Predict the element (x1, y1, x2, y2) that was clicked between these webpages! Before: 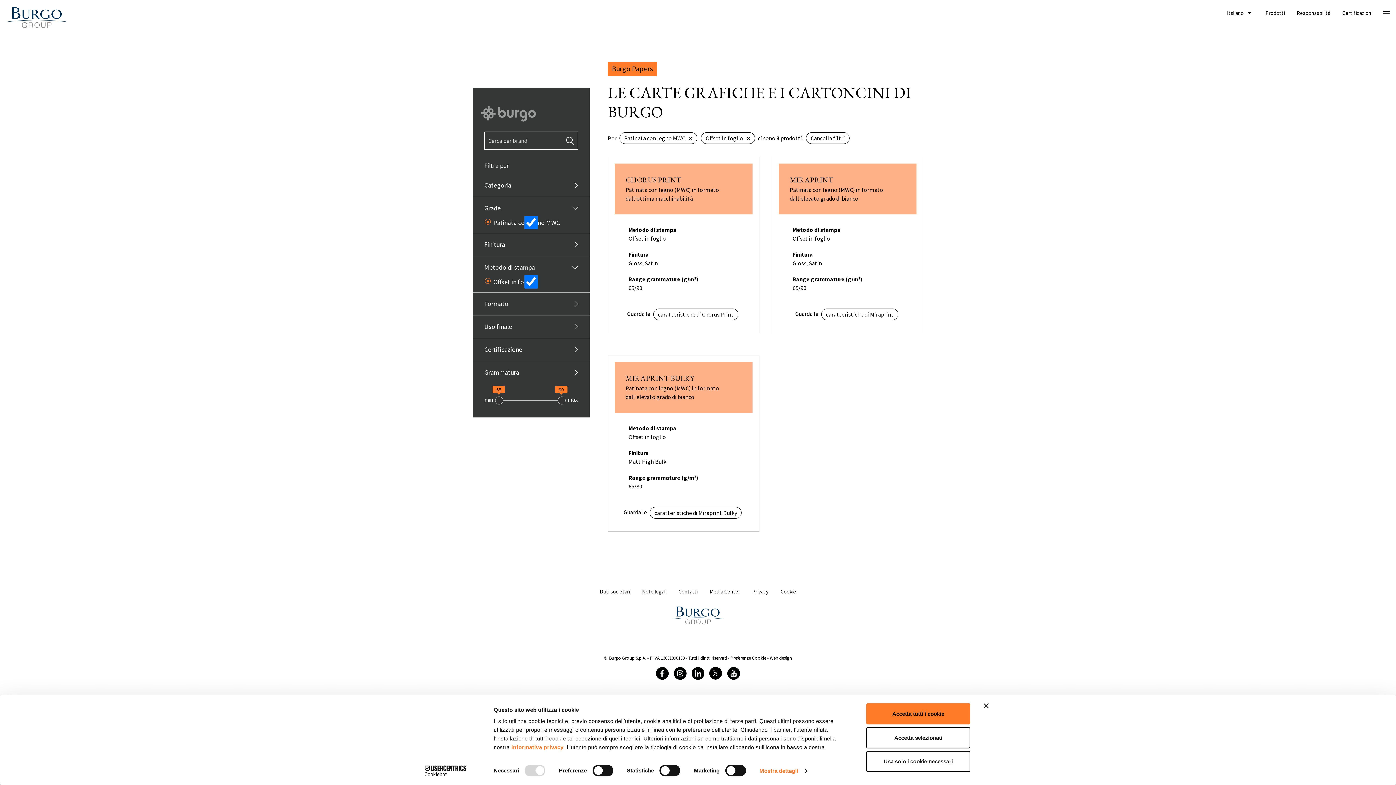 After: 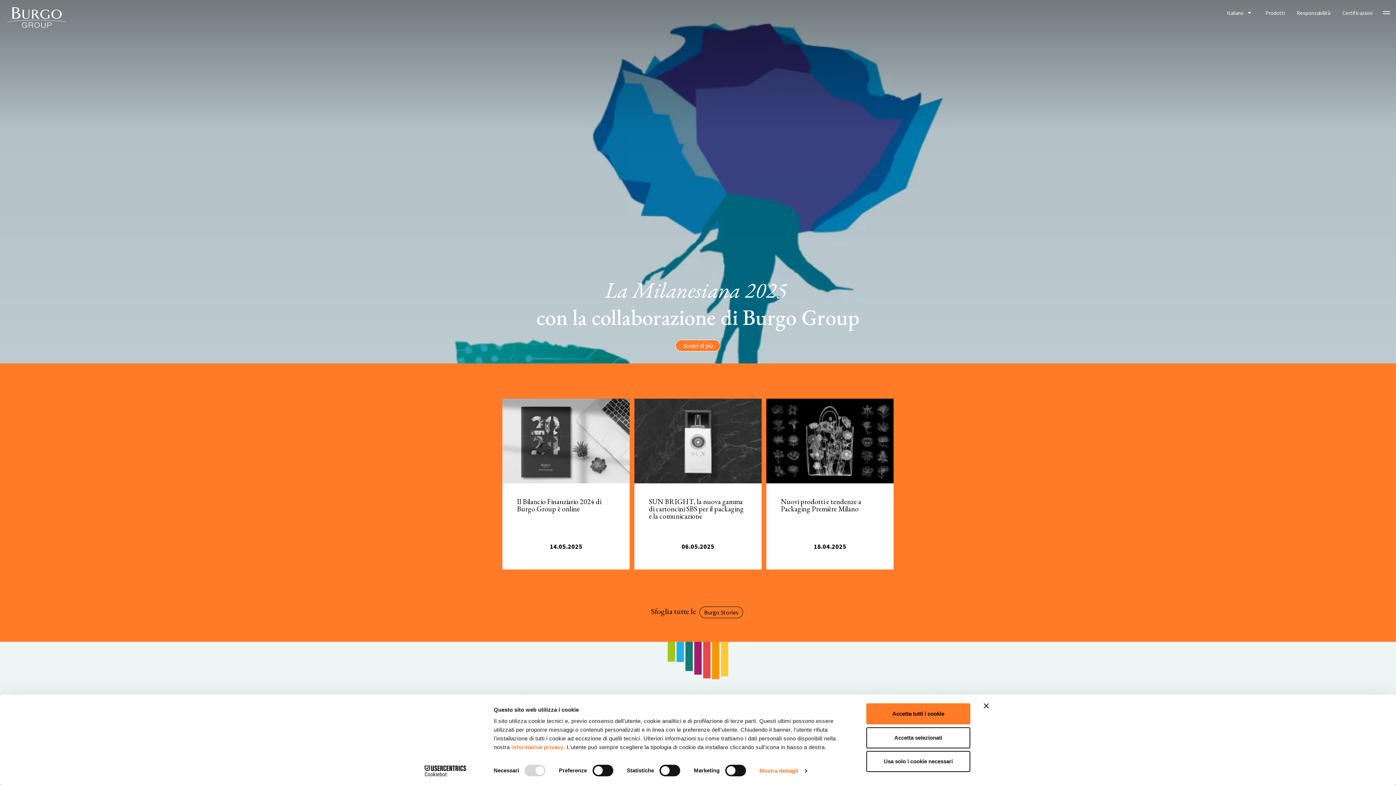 Action: label: Home bbox: (474, 606, 921, 625)